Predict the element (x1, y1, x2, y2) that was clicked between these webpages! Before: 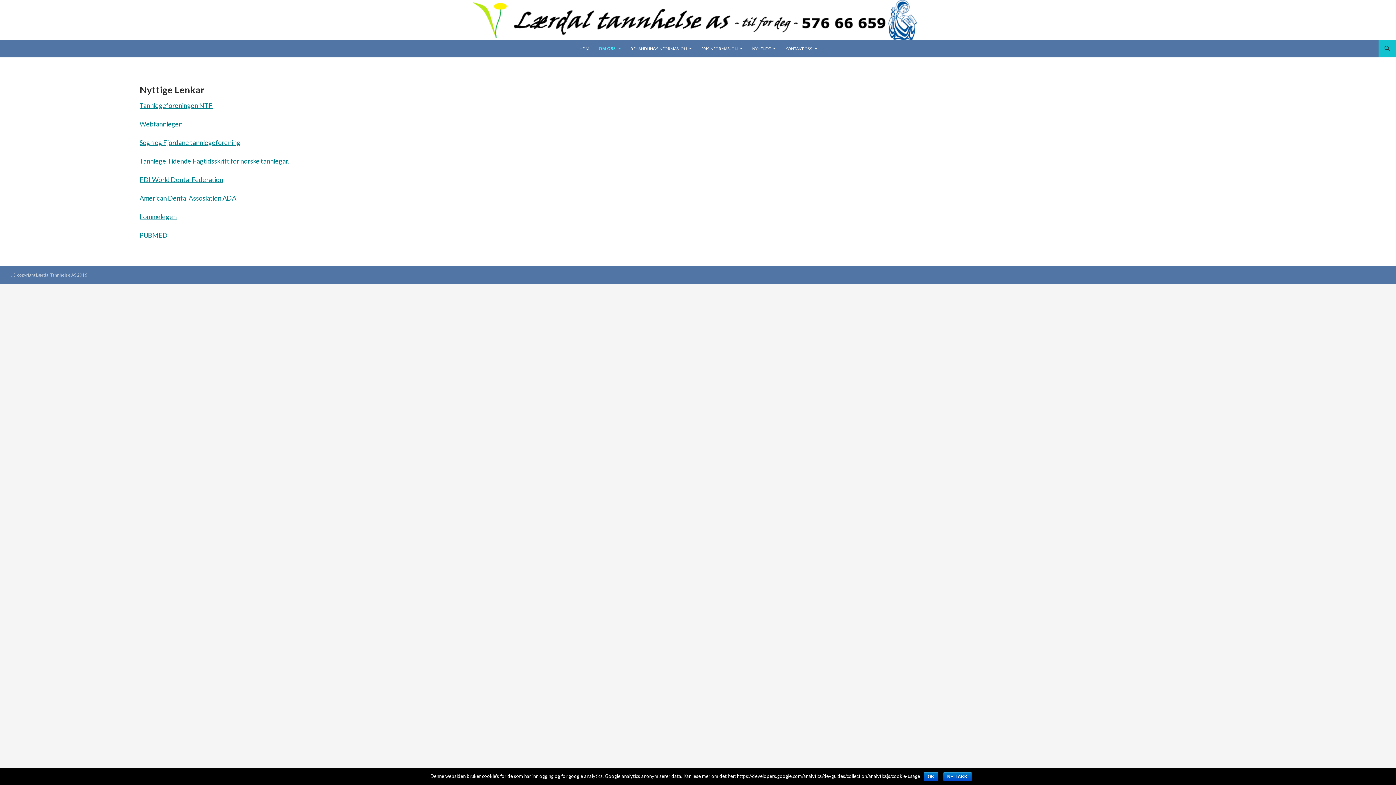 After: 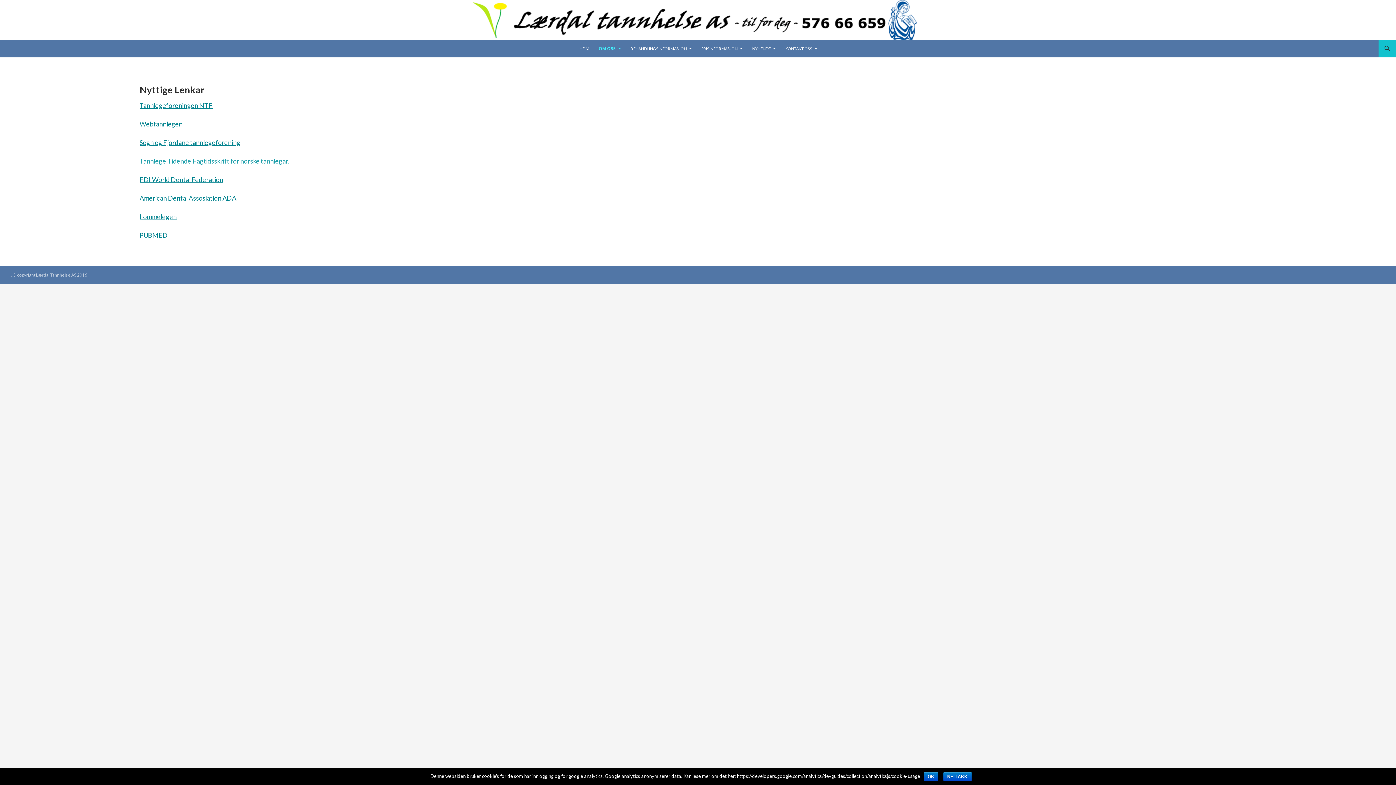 Action: bbox: (139, 157, 289, 165) label: Tannlege Tidende.Fagtidsskrift for norske tannlegar.